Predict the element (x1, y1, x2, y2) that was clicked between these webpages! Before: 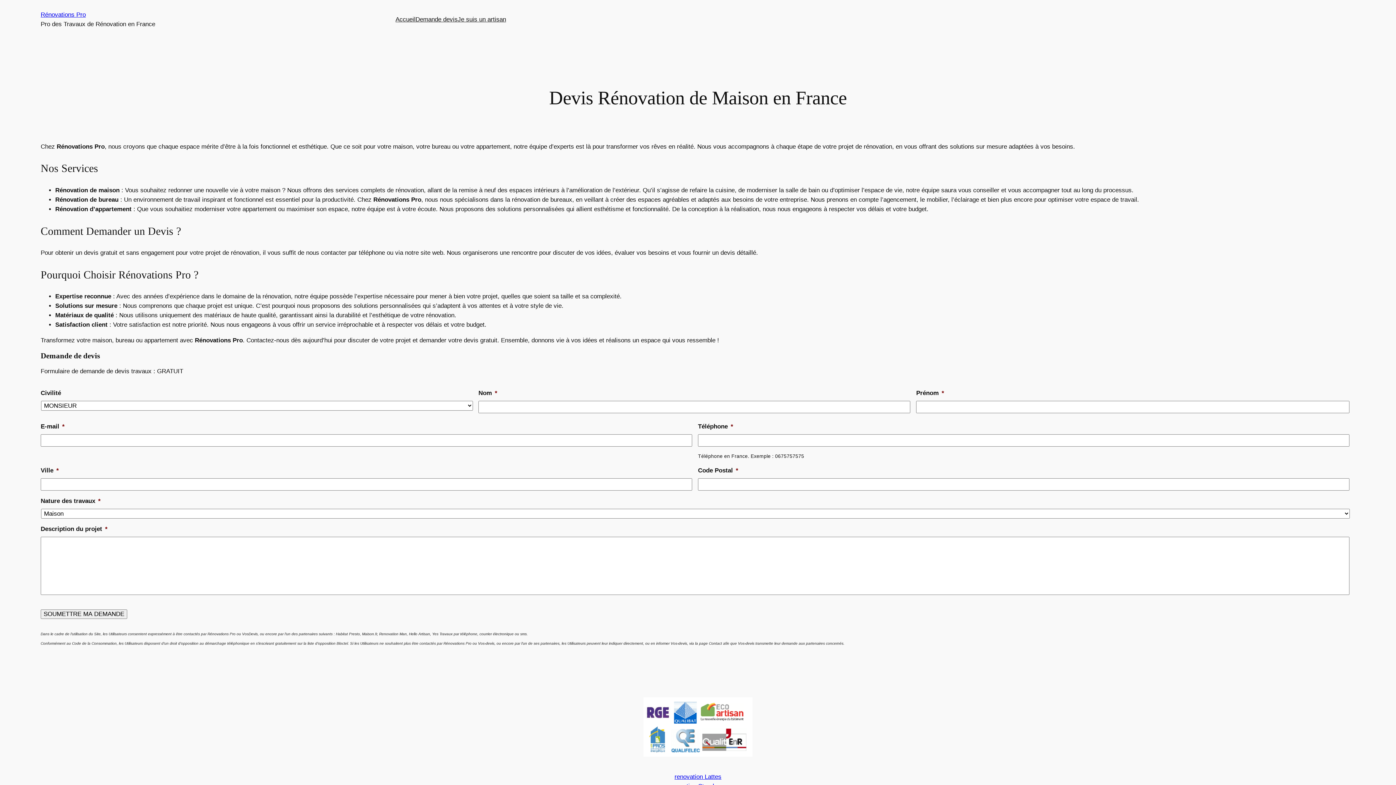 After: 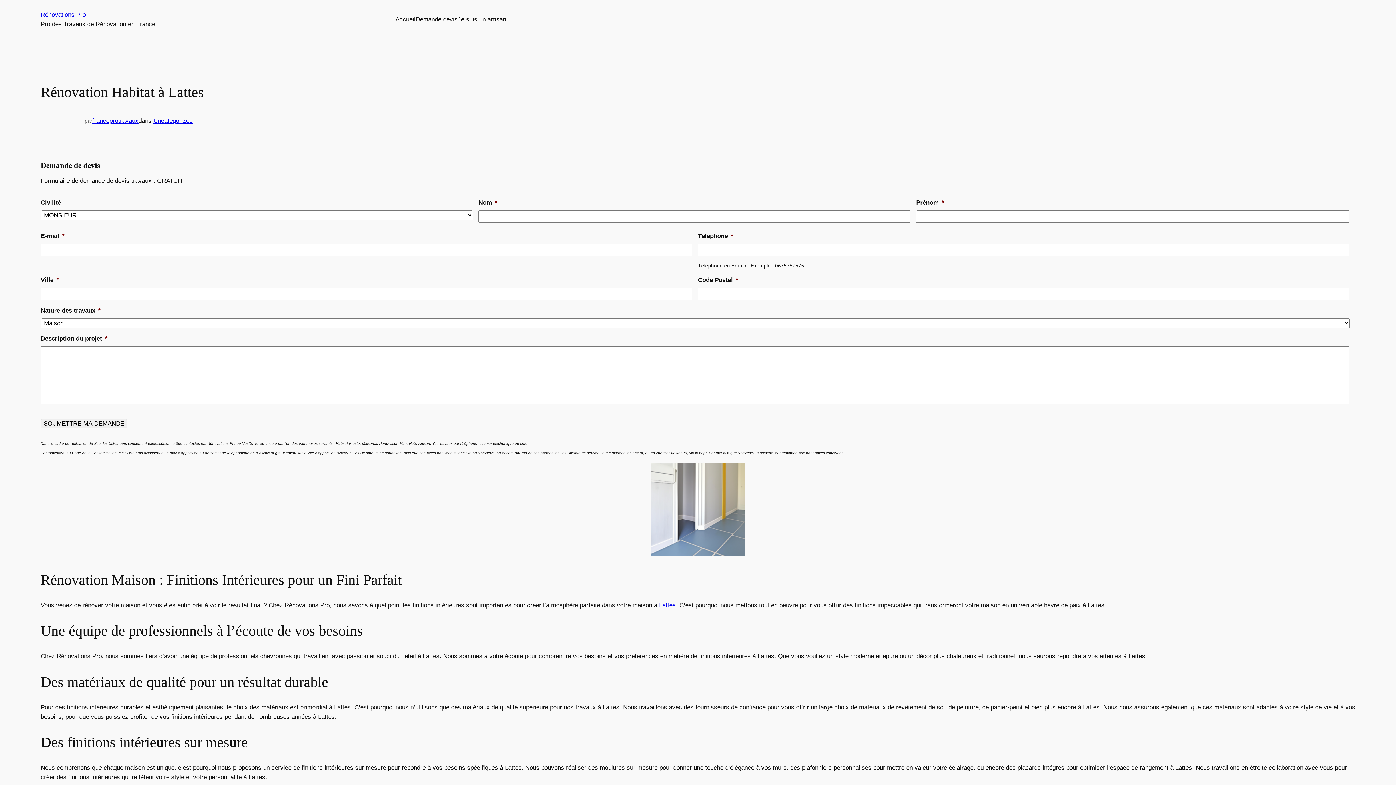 Action: bbox: (674, 773, 721, 780) label: renovation Lattes